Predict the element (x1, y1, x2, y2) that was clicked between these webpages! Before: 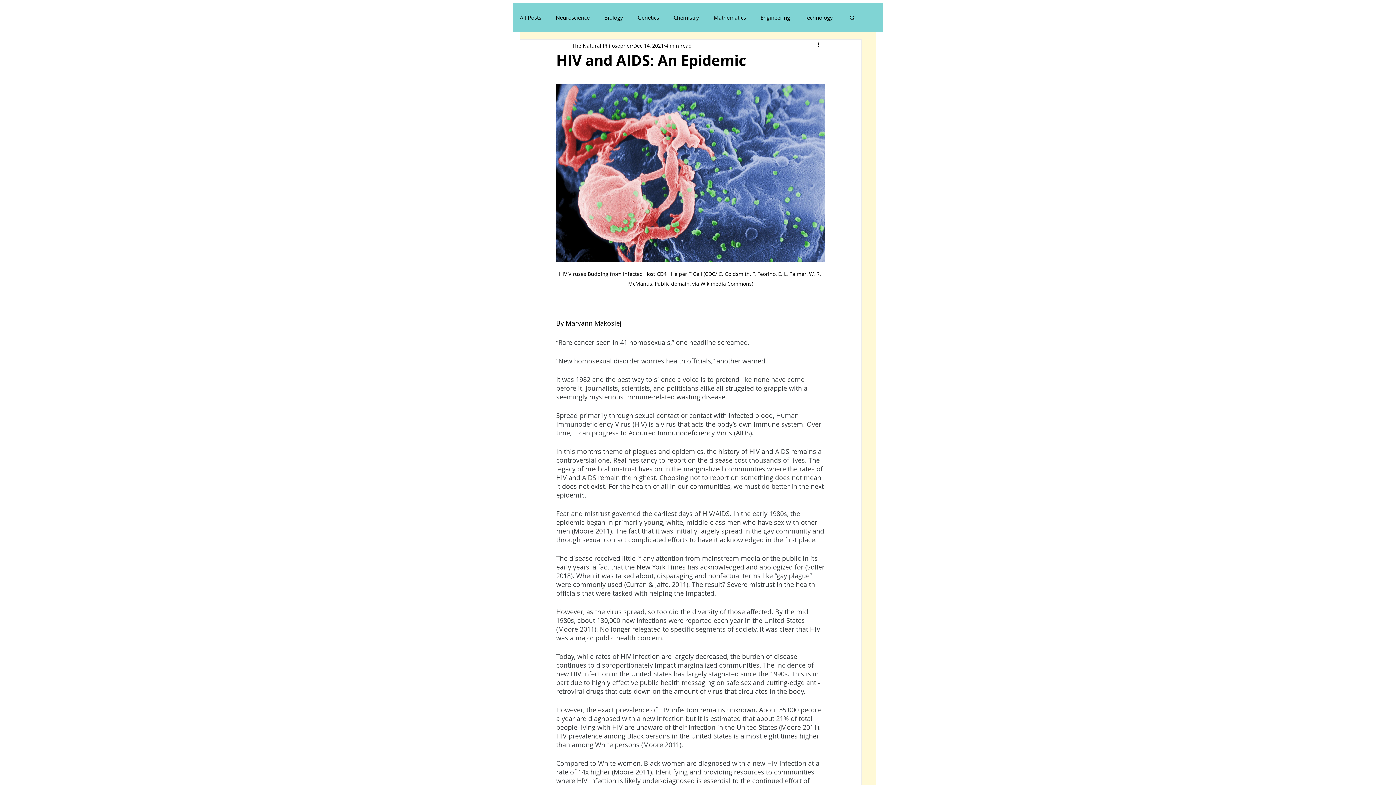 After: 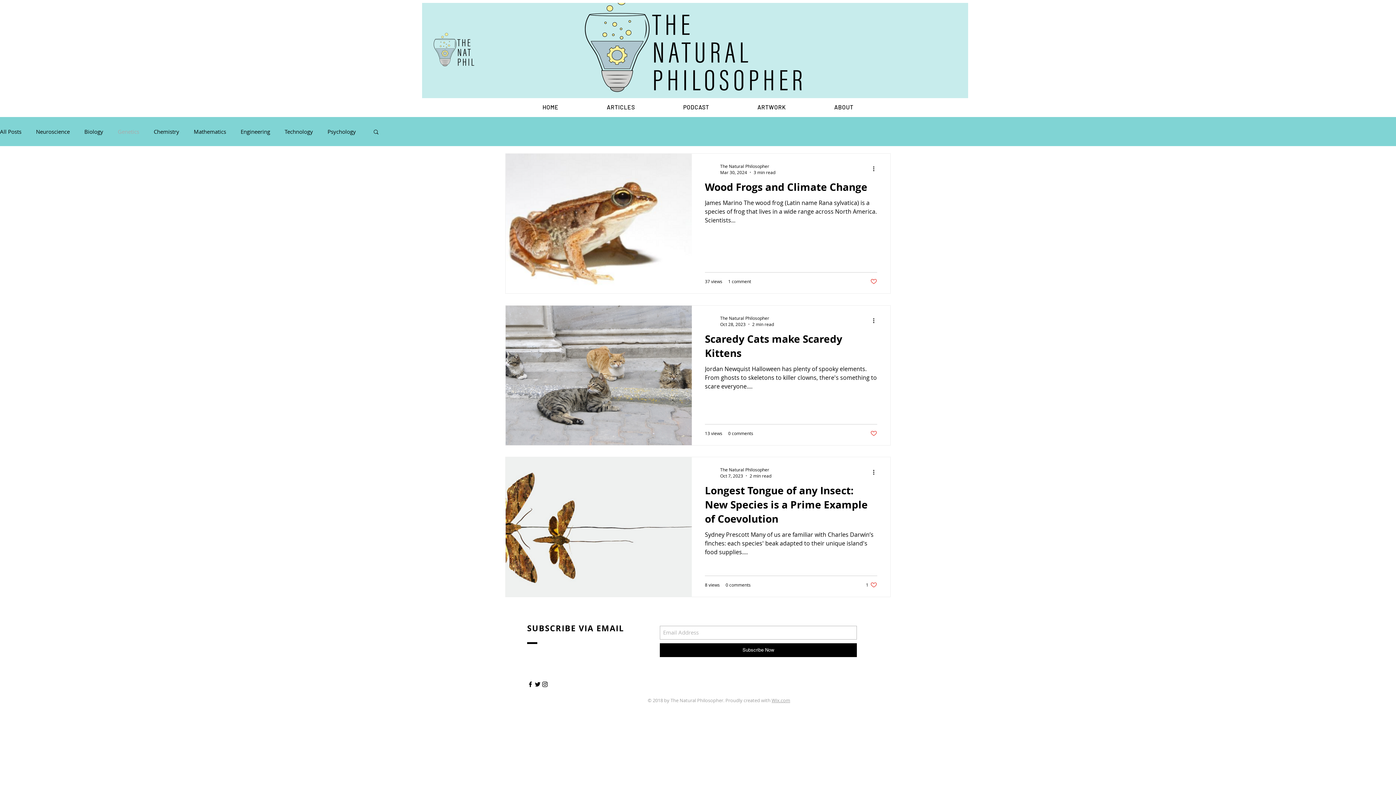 Action: label: Genetics bbox: (637, 13, 659, 21)